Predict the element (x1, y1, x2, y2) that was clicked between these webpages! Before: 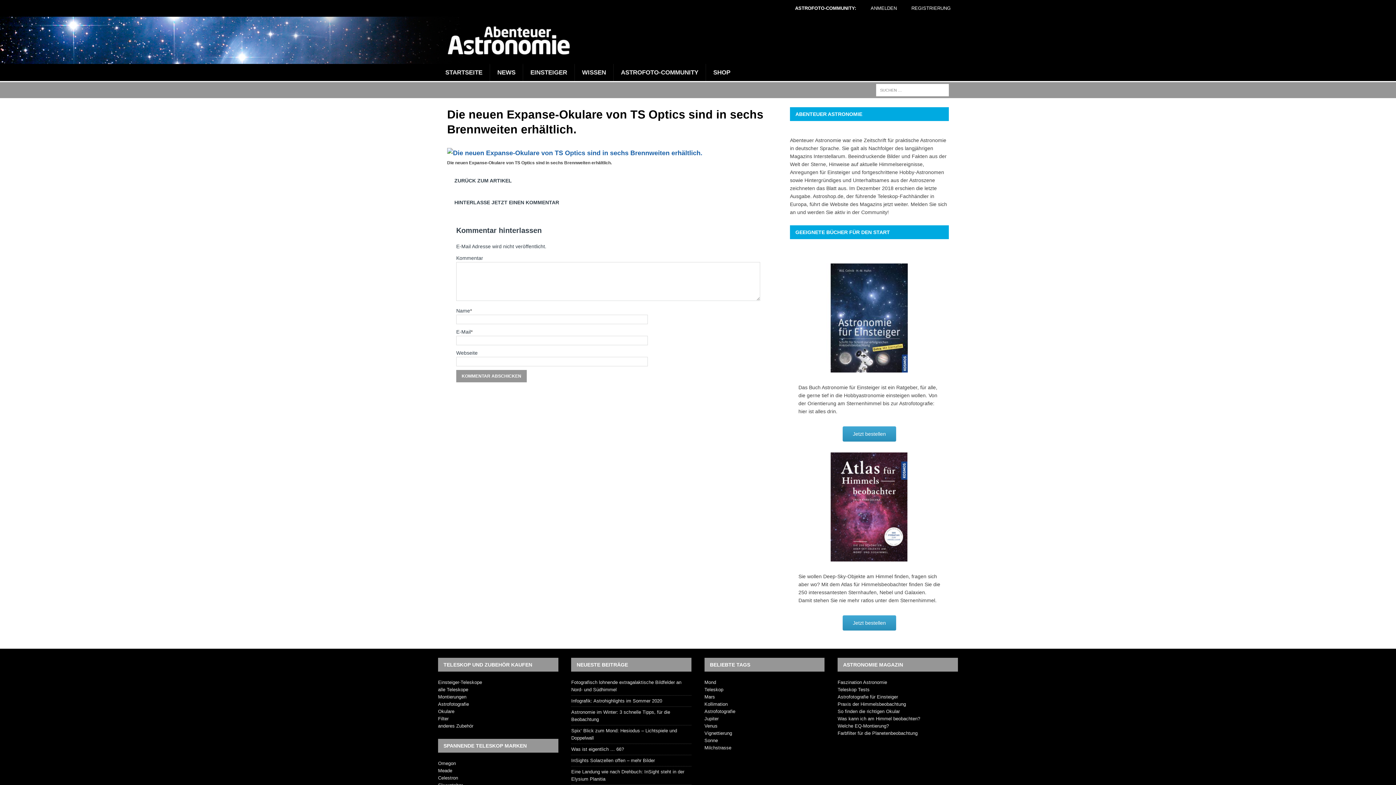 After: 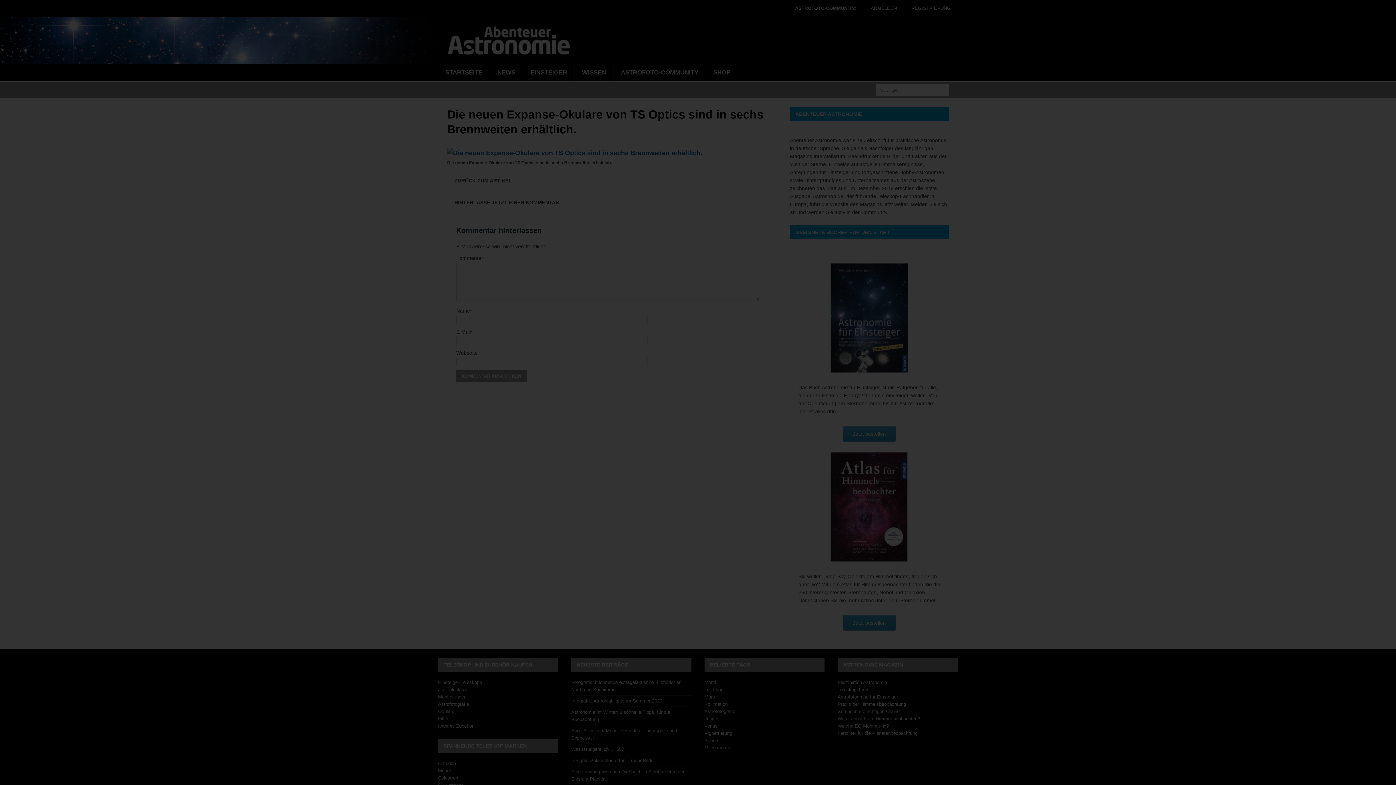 Action: bbox: (447, 149, 702, 156)